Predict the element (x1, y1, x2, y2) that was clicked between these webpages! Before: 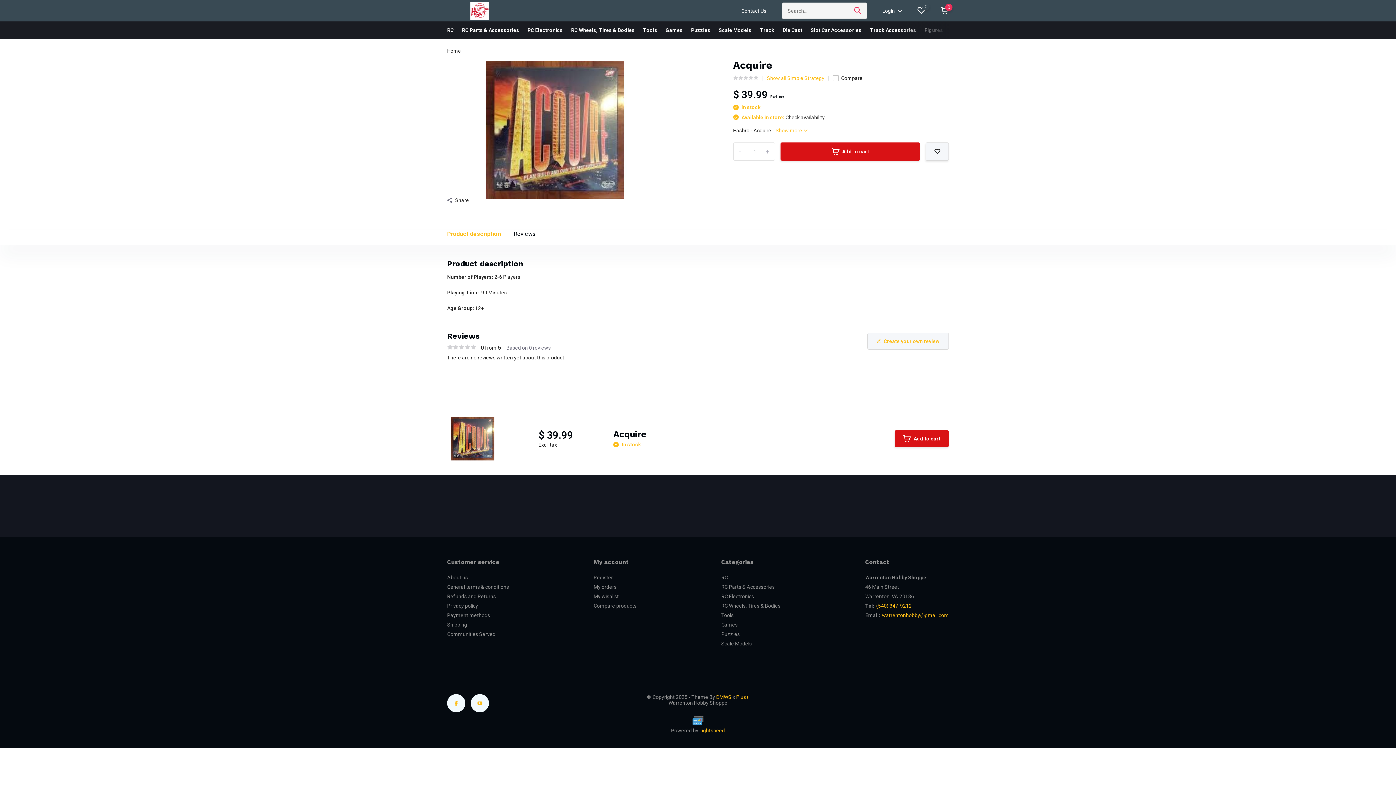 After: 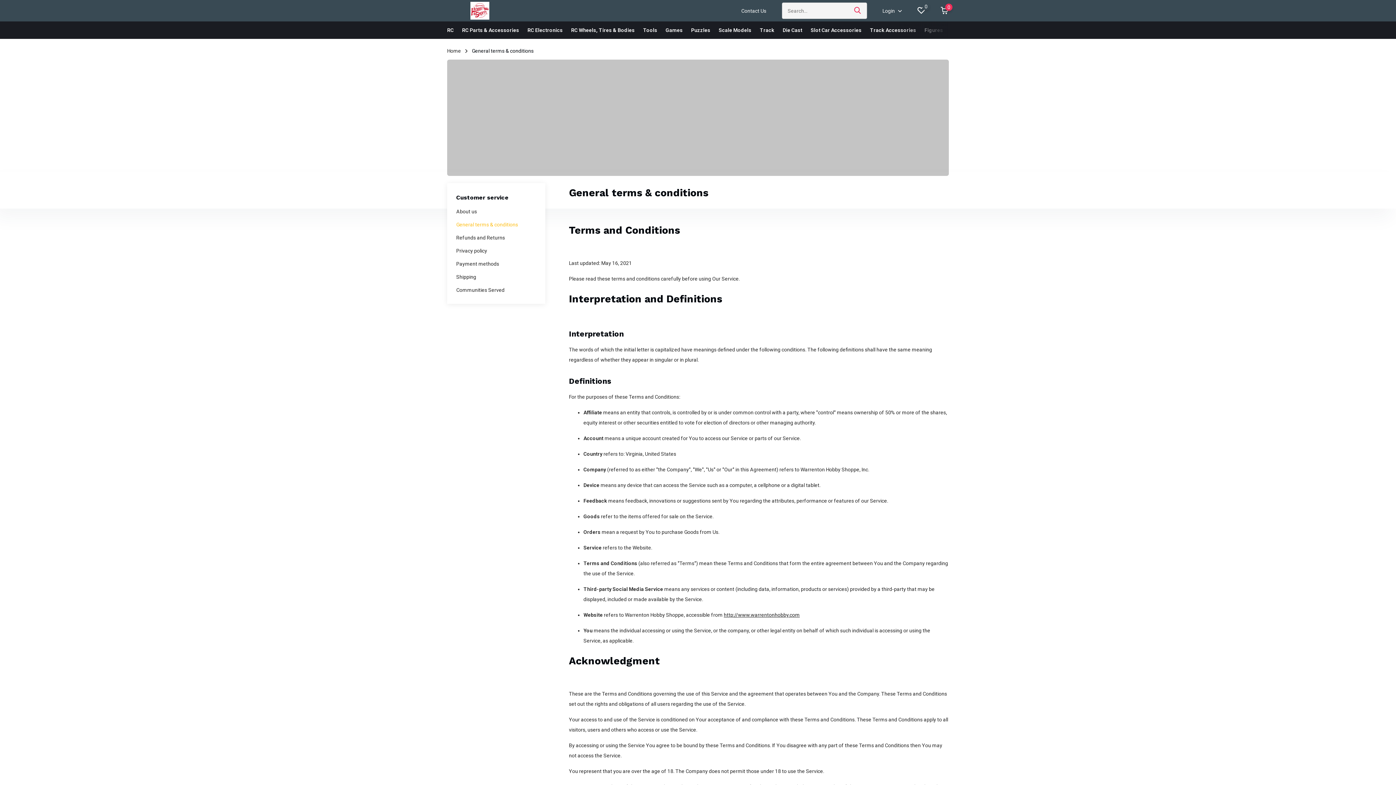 Action: bbox: (447, 584, 509, 590) label: General terms & conditions